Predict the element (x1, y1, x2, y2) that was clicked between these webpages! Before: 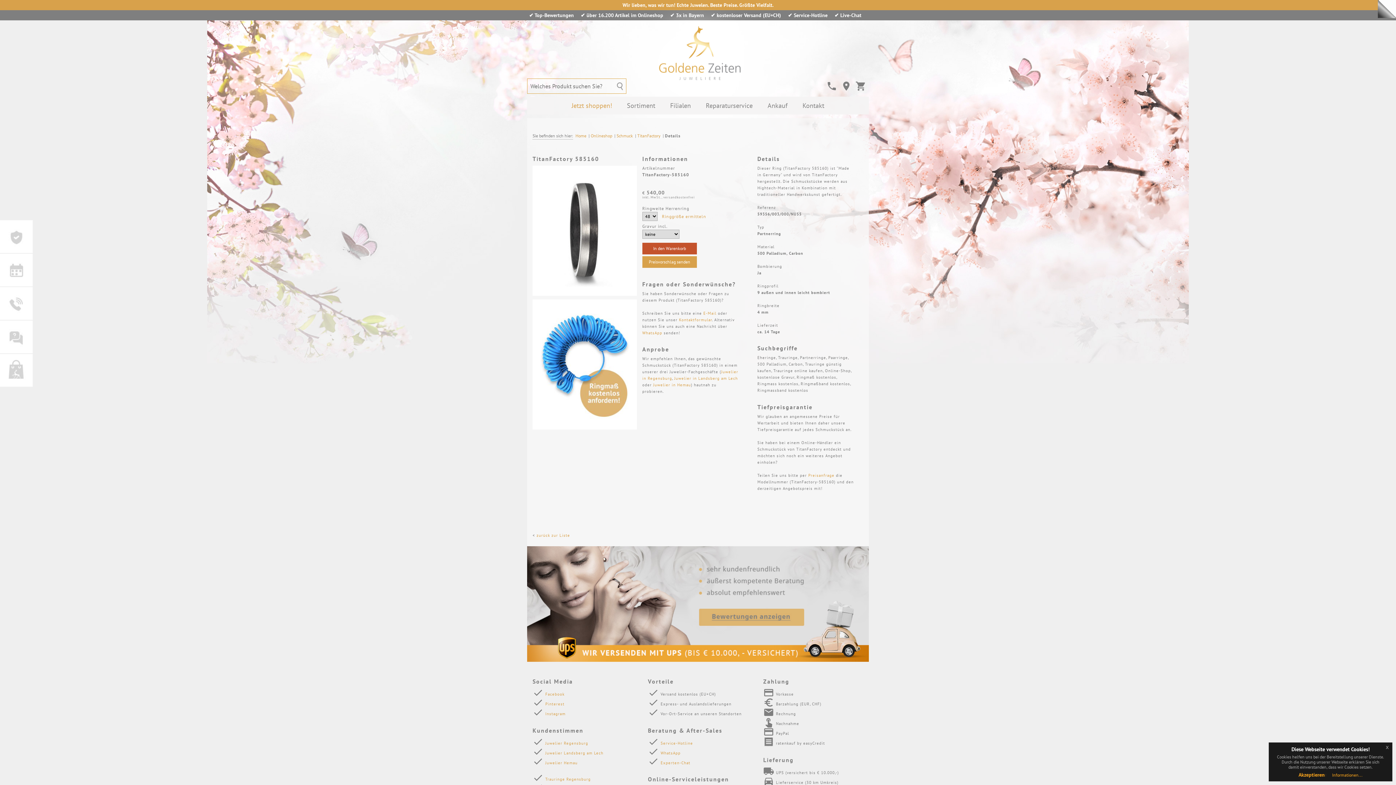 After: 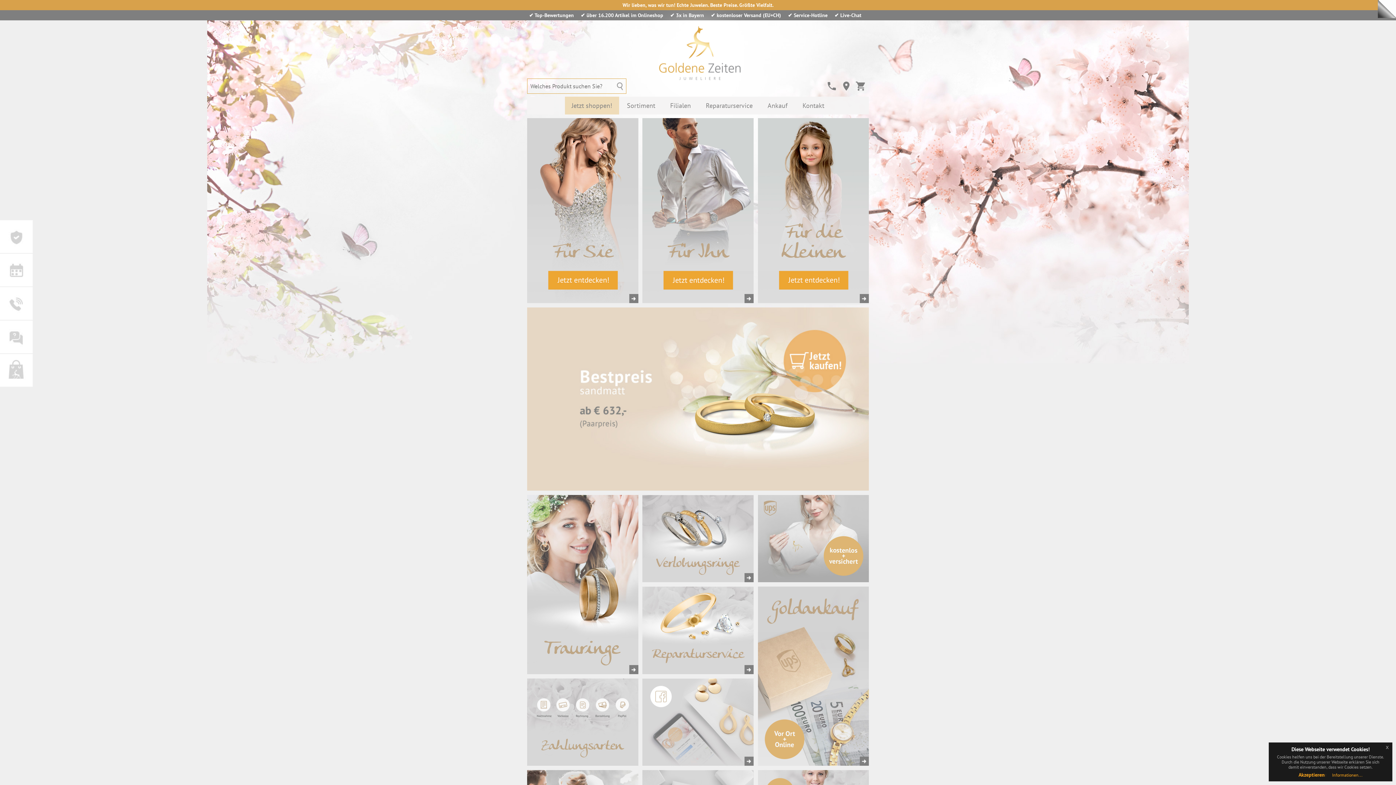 Action: bbox: (0, 354, 32, 386) label: Warenkorb